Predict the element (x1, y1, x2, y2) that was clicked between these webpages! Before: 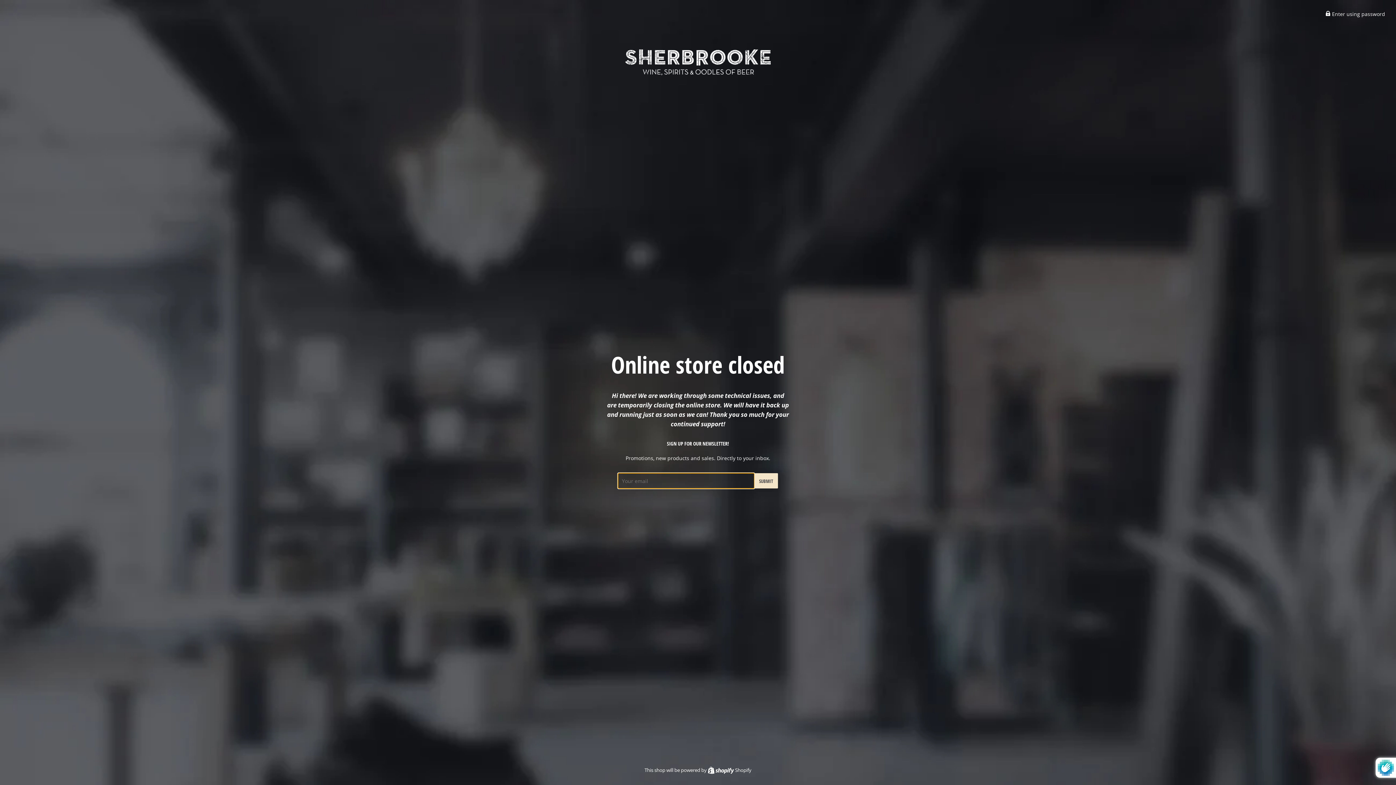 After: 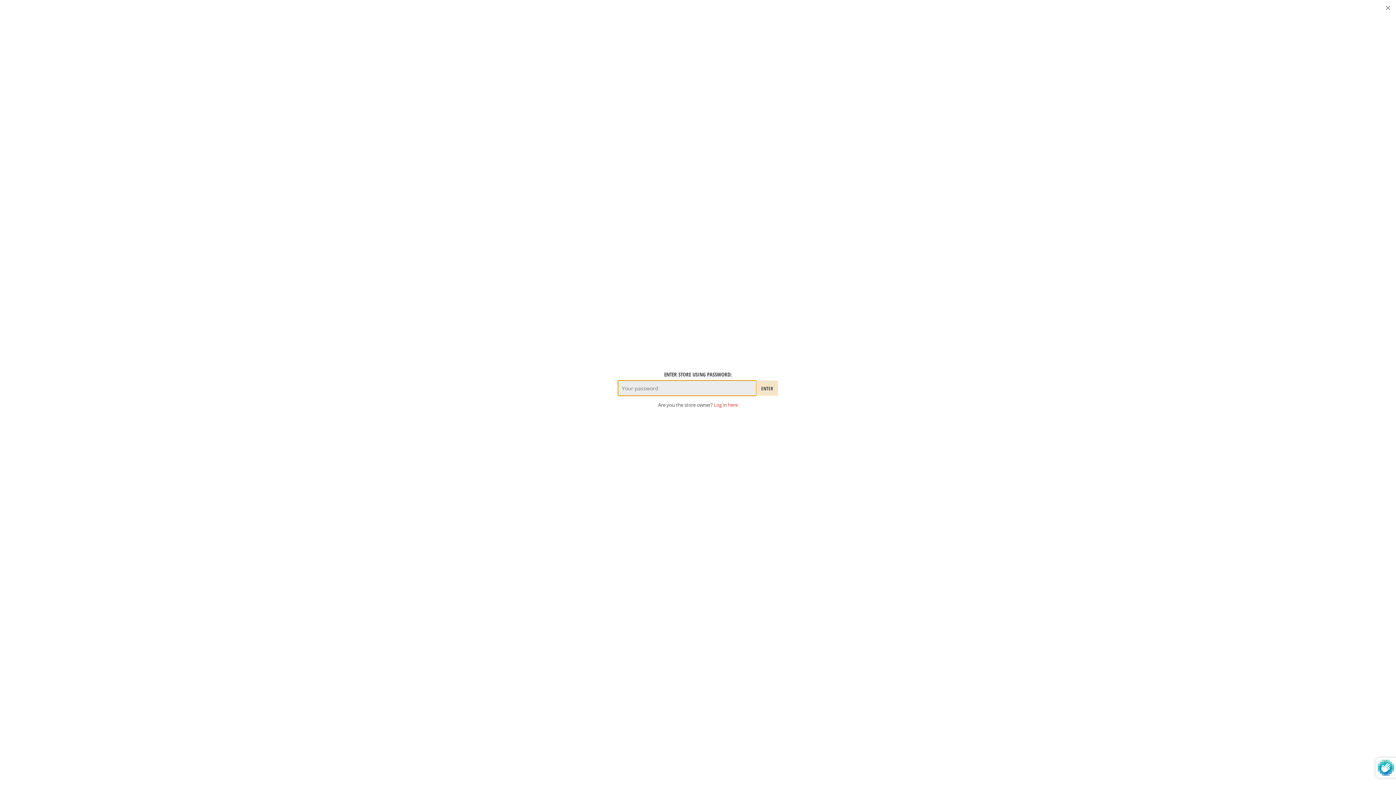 Action: bbox: (1325, 10, 1385, 17) label:  Enter using password